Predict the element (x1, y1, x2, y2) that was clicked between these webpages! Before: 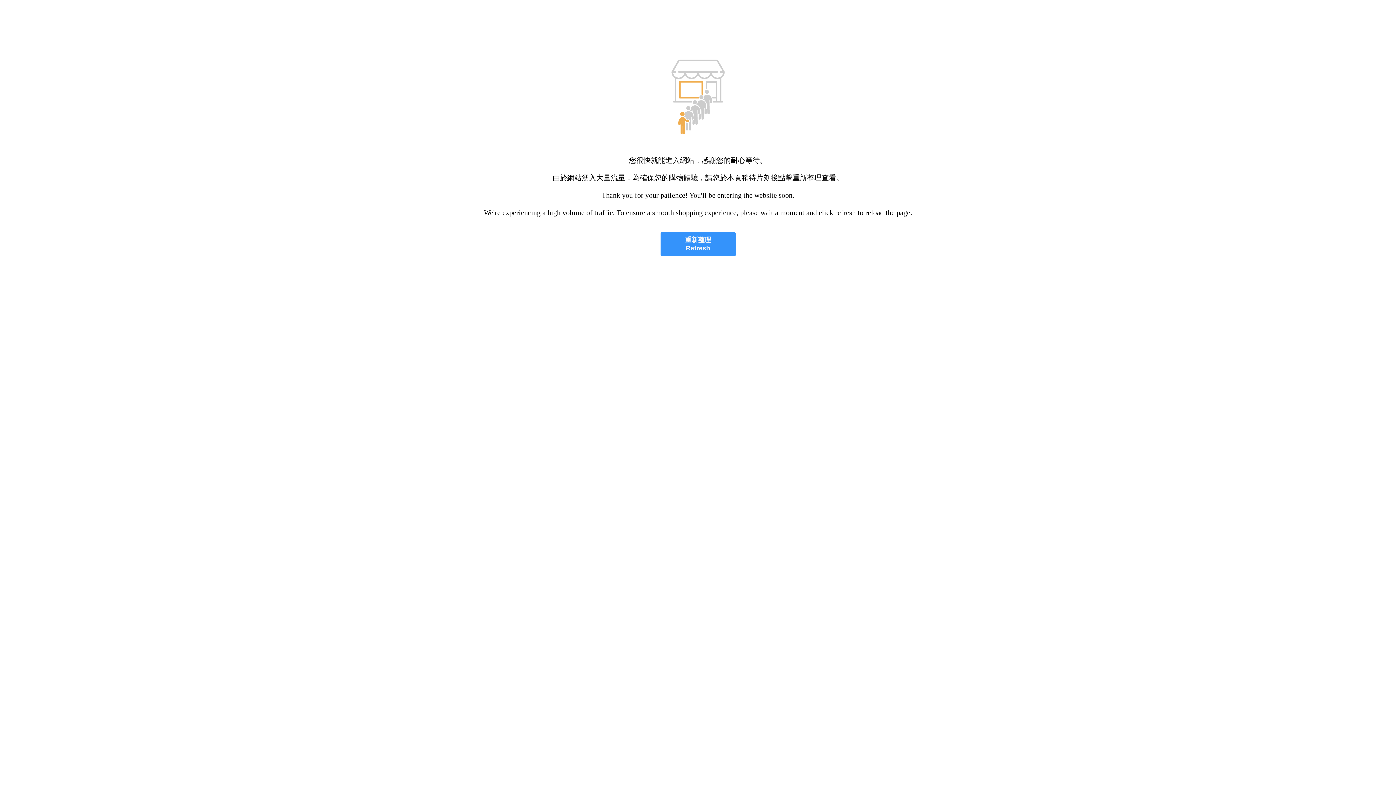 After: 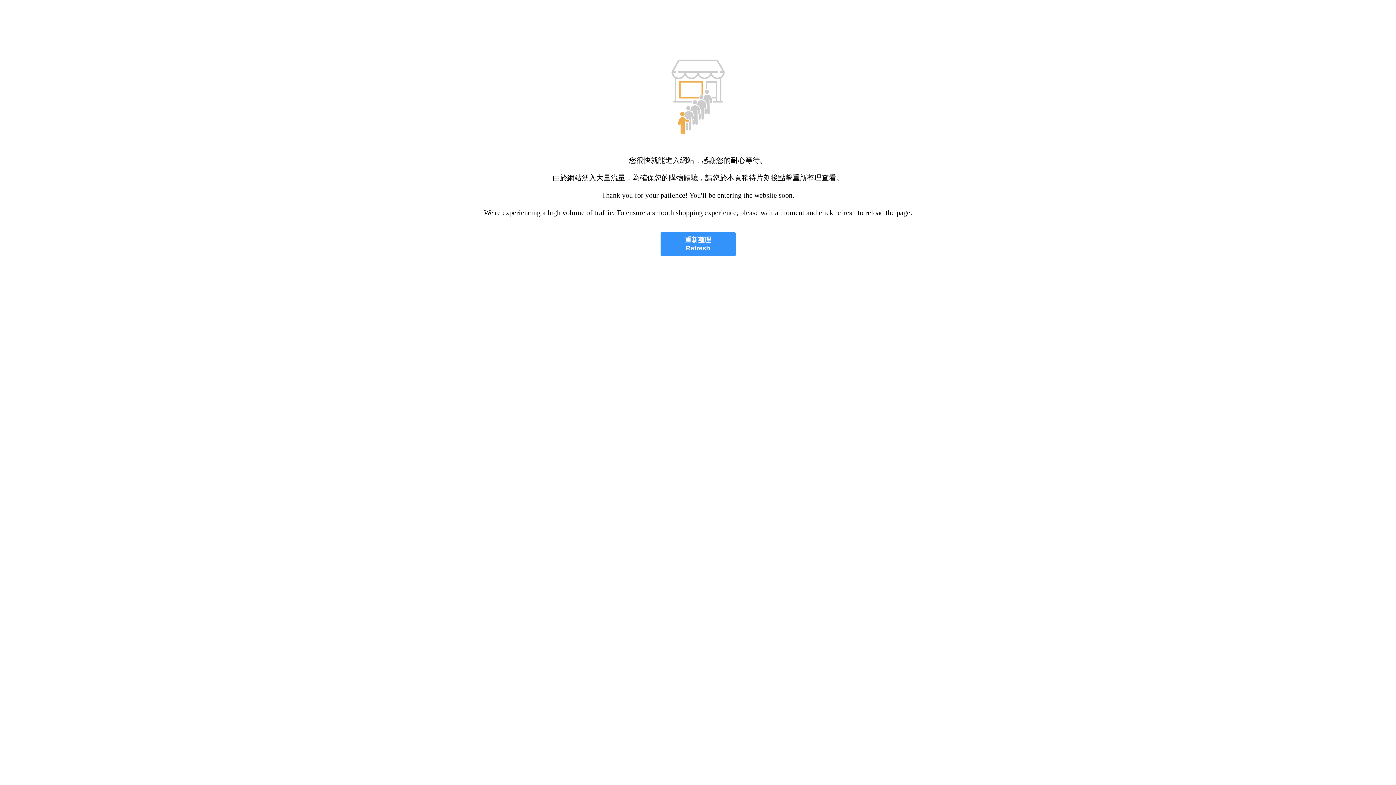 Action: bbox: (660, 232, 735, 256) label: 重新整理
Refresh